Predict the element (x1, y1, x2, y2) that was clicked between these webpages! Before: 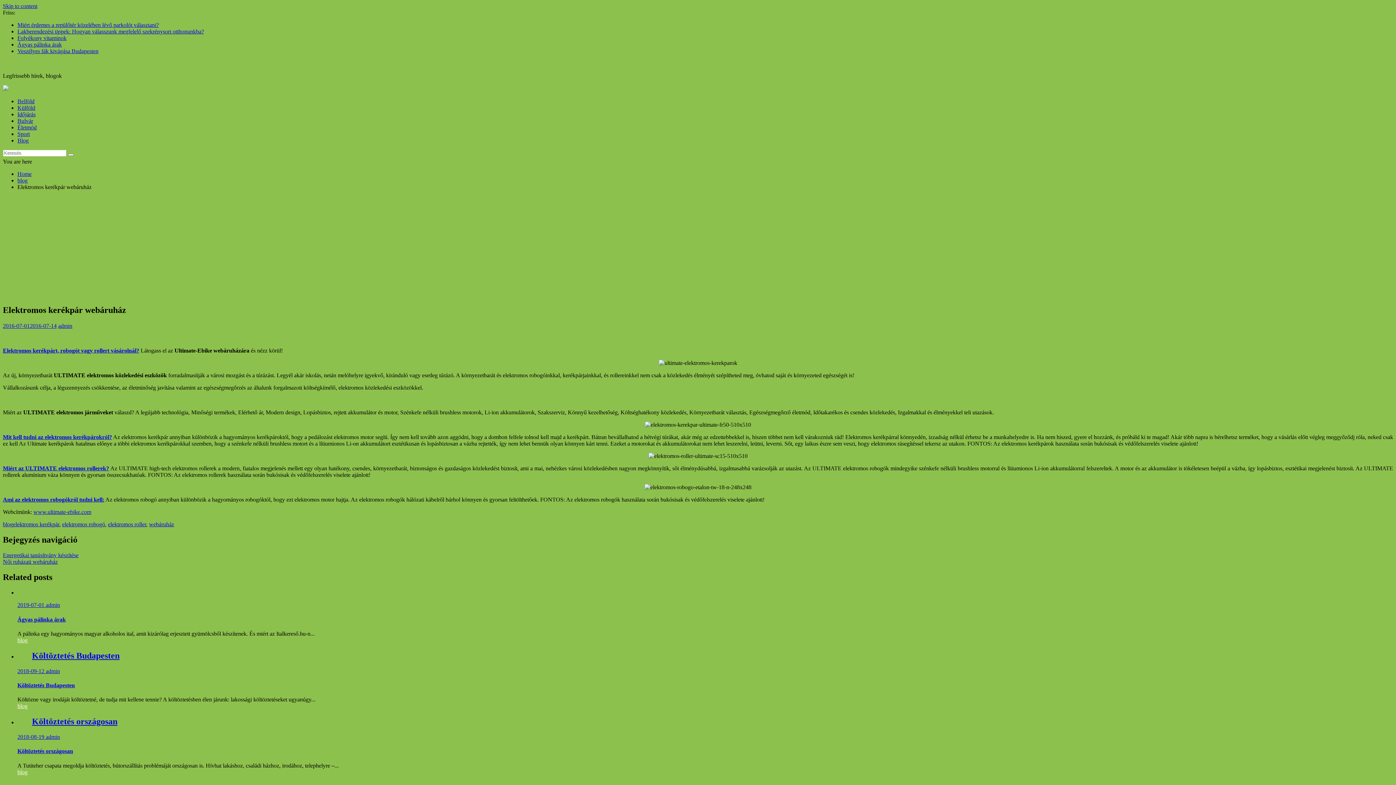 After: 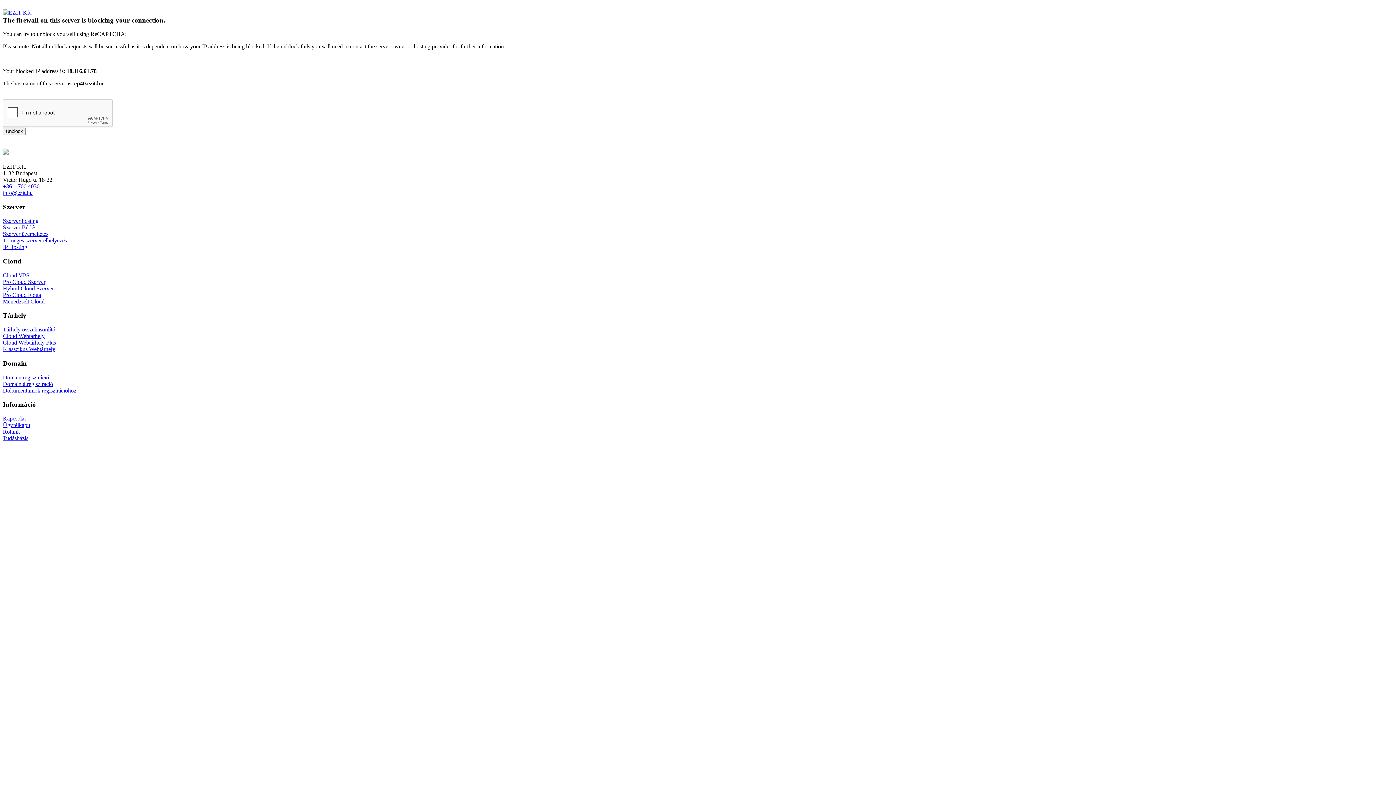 Action: label: admin bbox: (45, 668, 60, 674)